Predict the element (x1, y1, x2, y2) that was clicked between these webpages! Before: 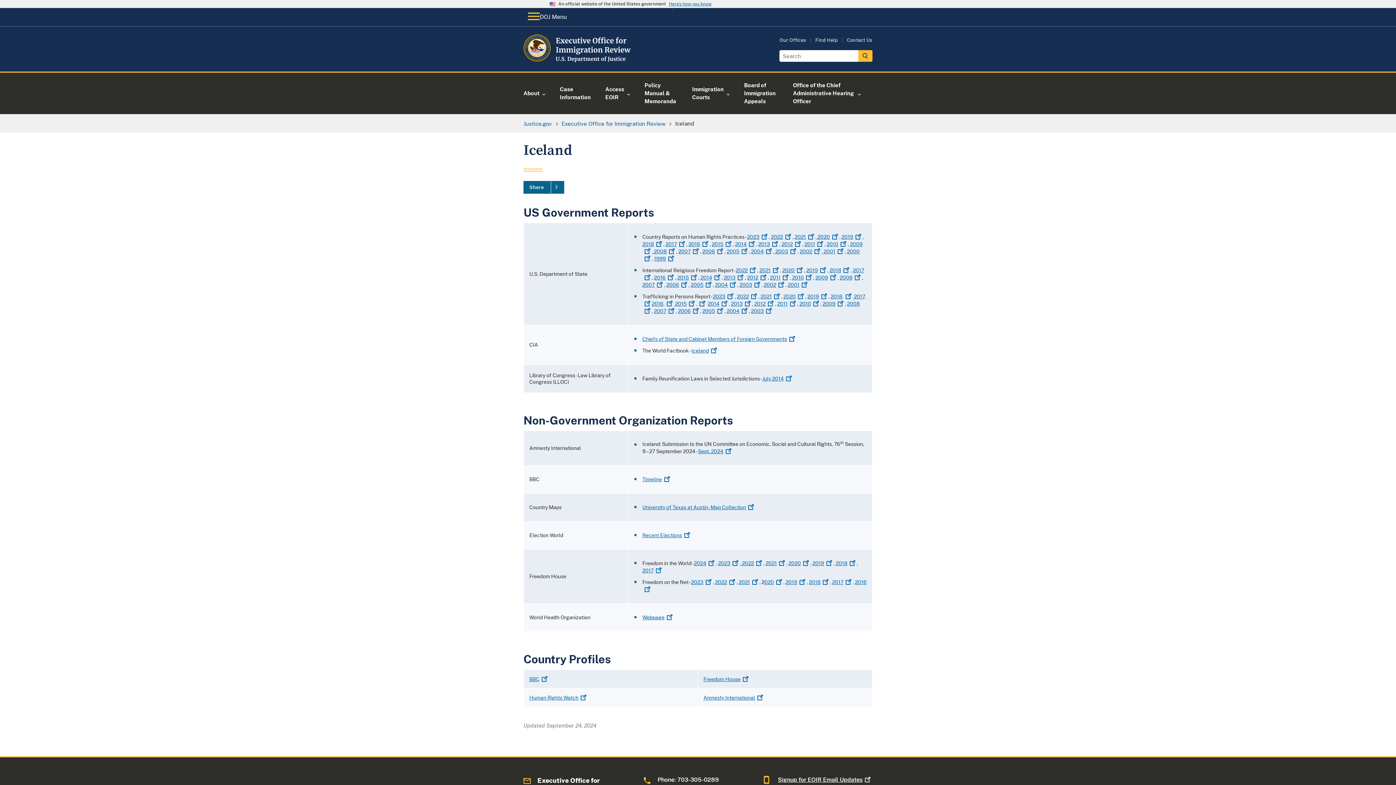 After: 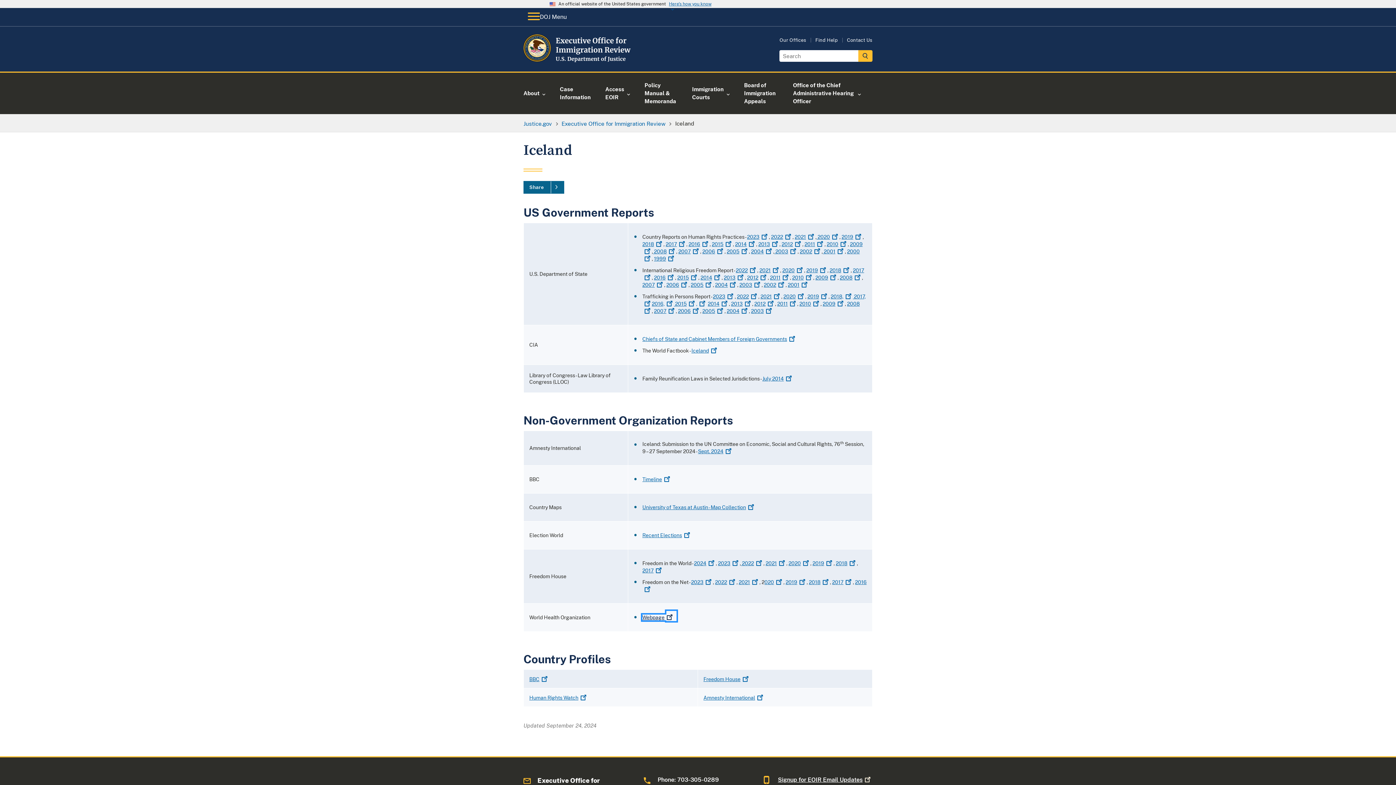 Action: label: Webpage bbox: (642, 614, 674, 620)